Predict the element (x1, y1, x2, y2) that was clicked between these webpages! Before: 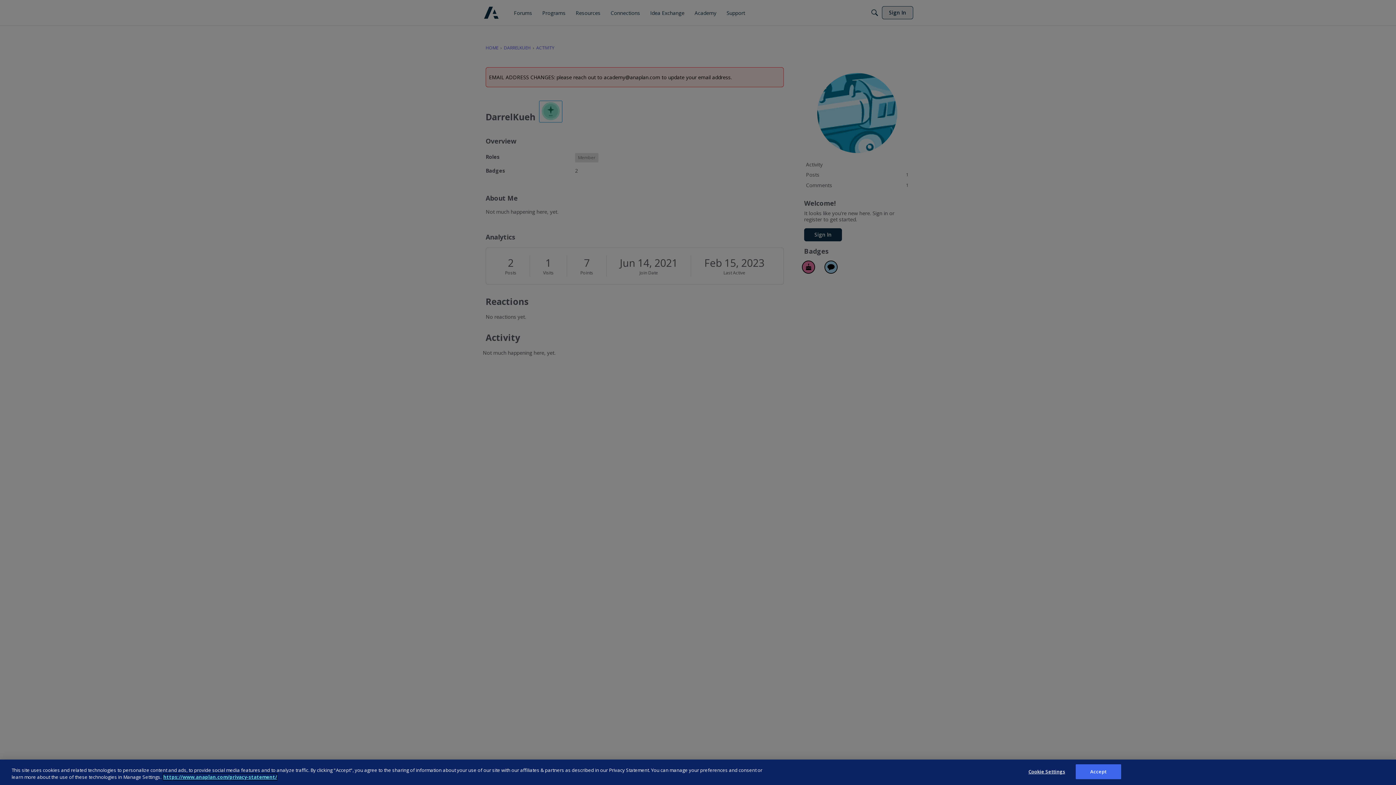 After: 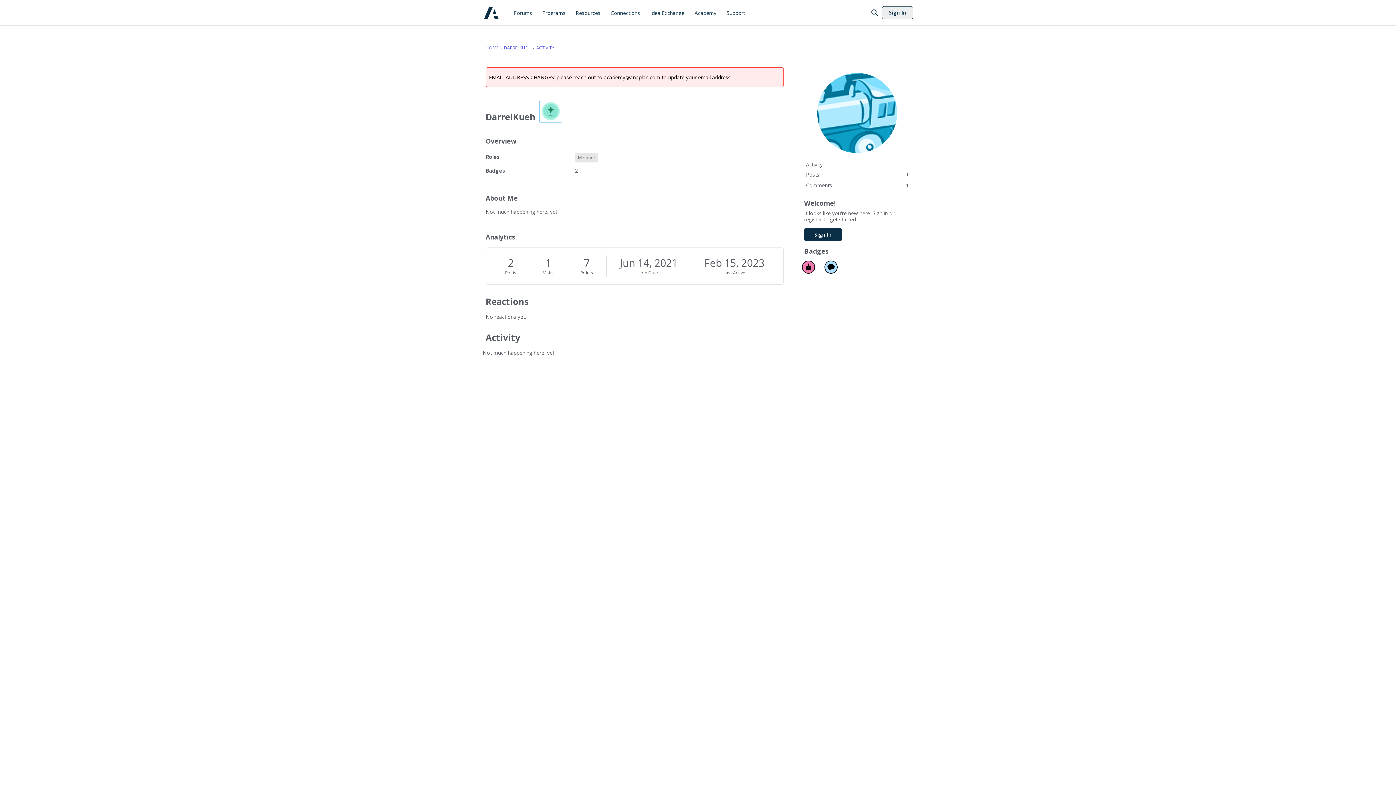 Action: label: Accept bbox: (1075, 764, 1121, 779)